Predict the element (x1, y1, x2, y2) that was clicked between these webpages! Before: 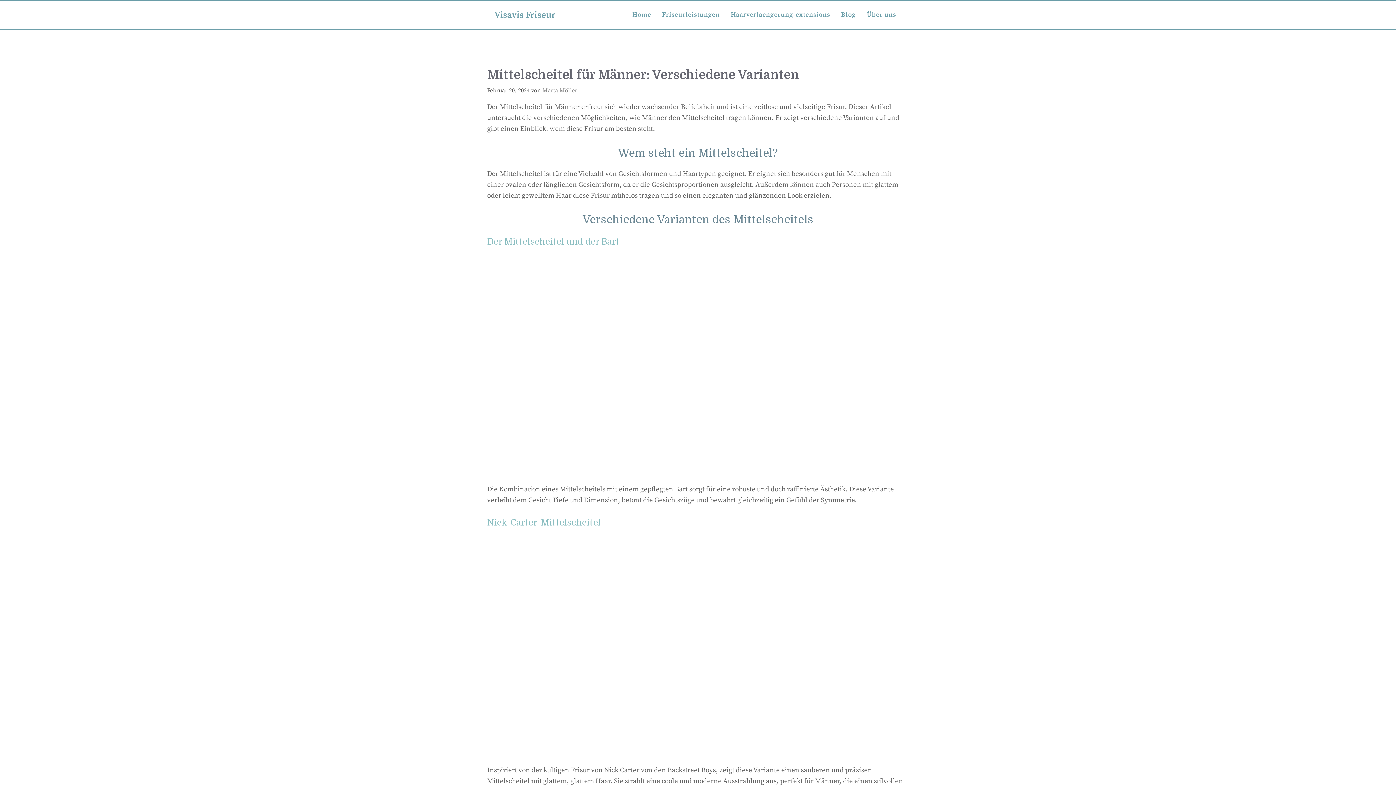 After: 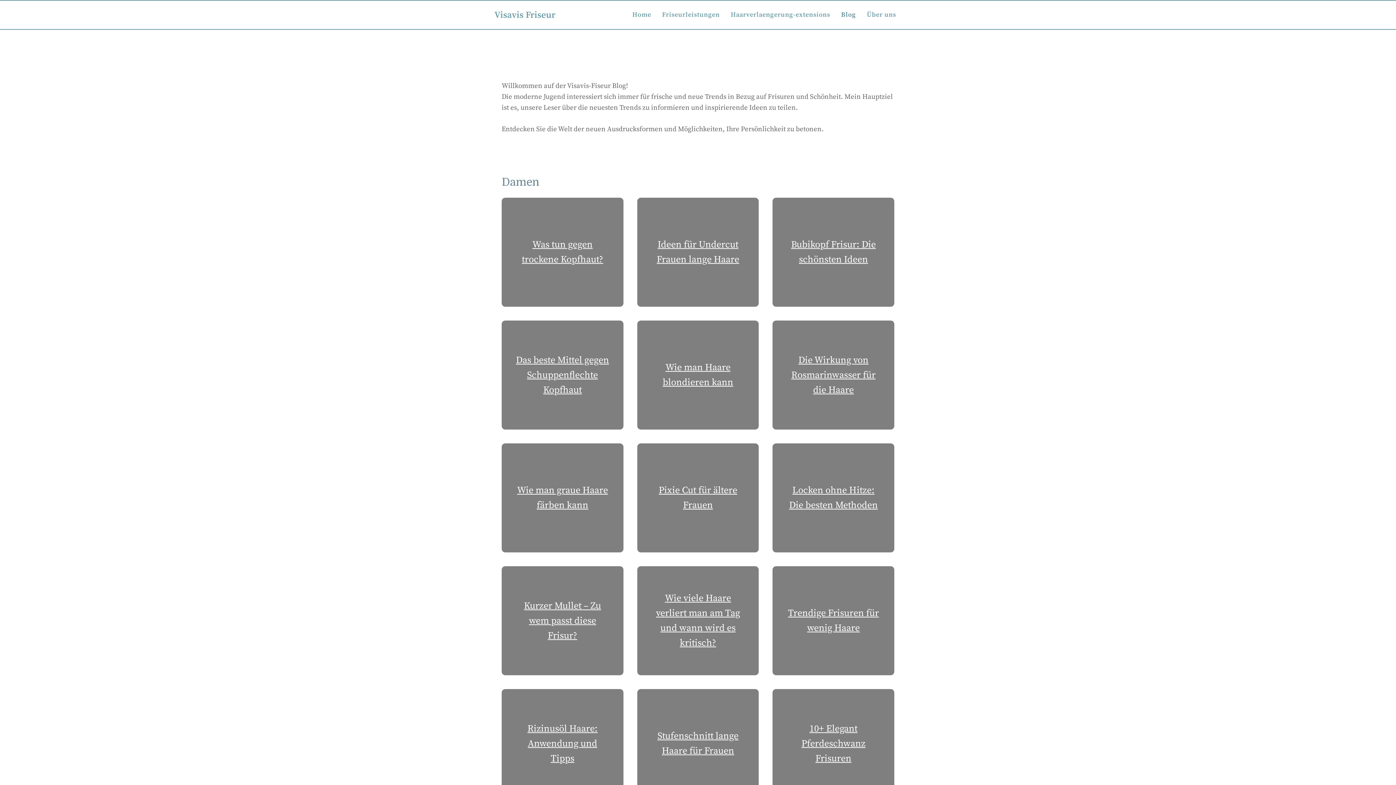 Action: bbox: (835, 6, 861, 23) label: Blog